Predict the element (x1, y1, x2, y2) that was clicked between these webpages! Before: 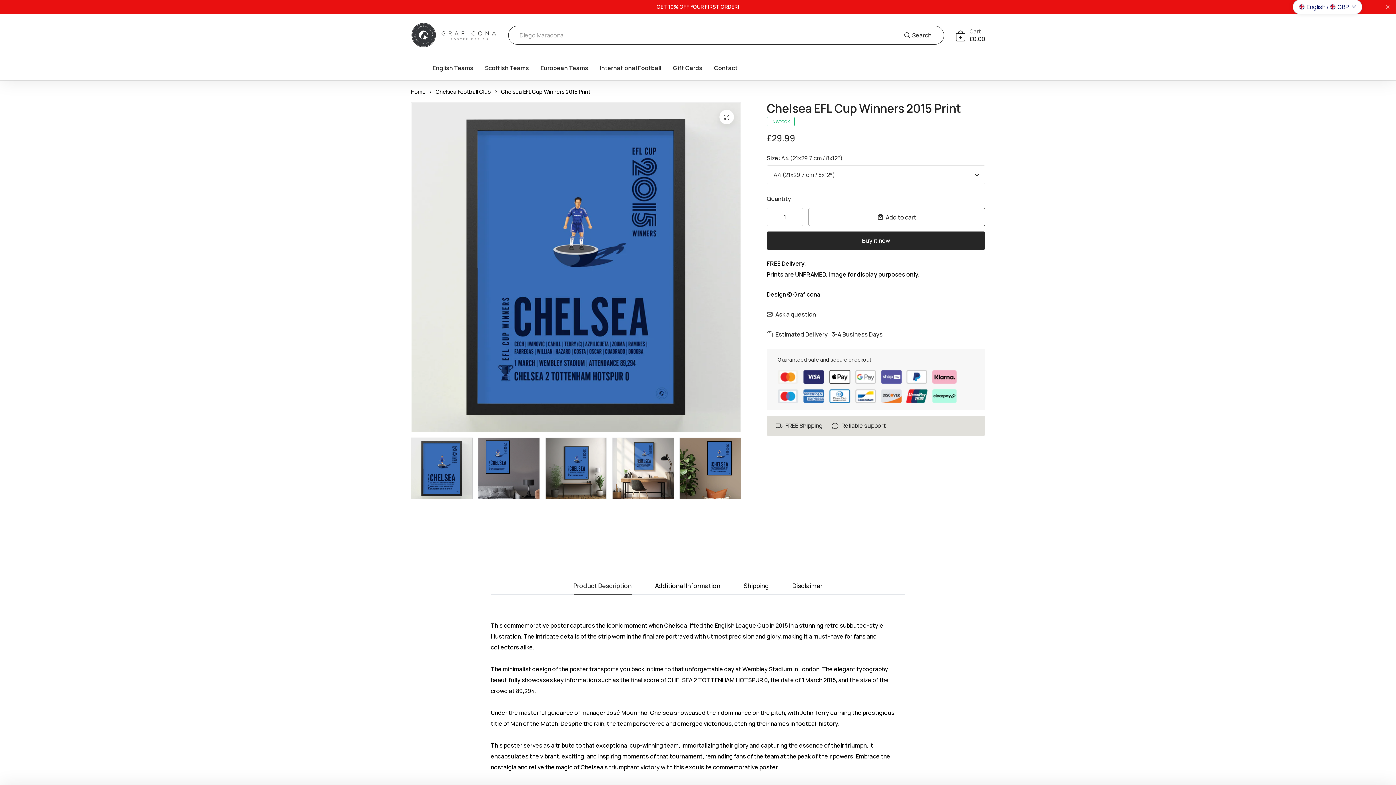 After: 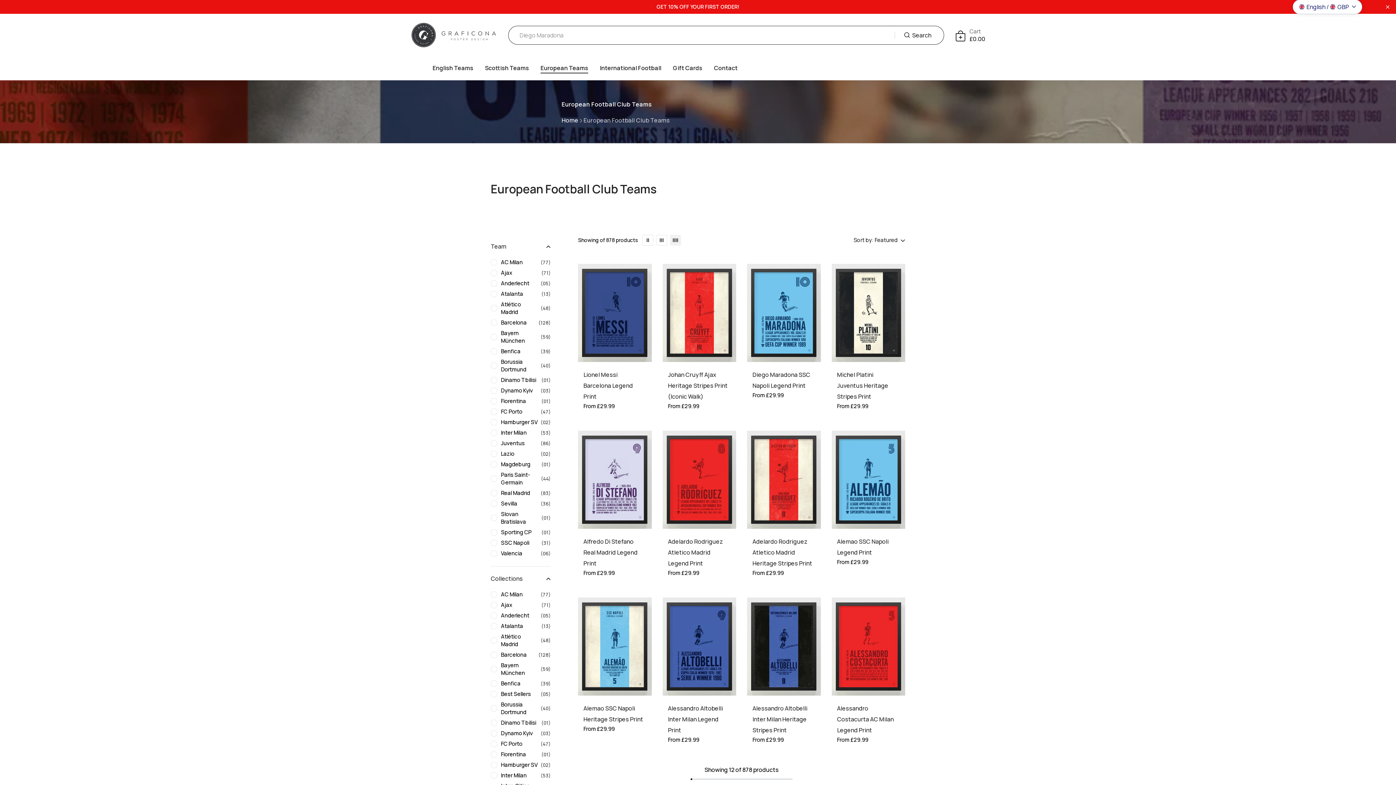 Action: label: link bbox: (540, 56, 588, 80)